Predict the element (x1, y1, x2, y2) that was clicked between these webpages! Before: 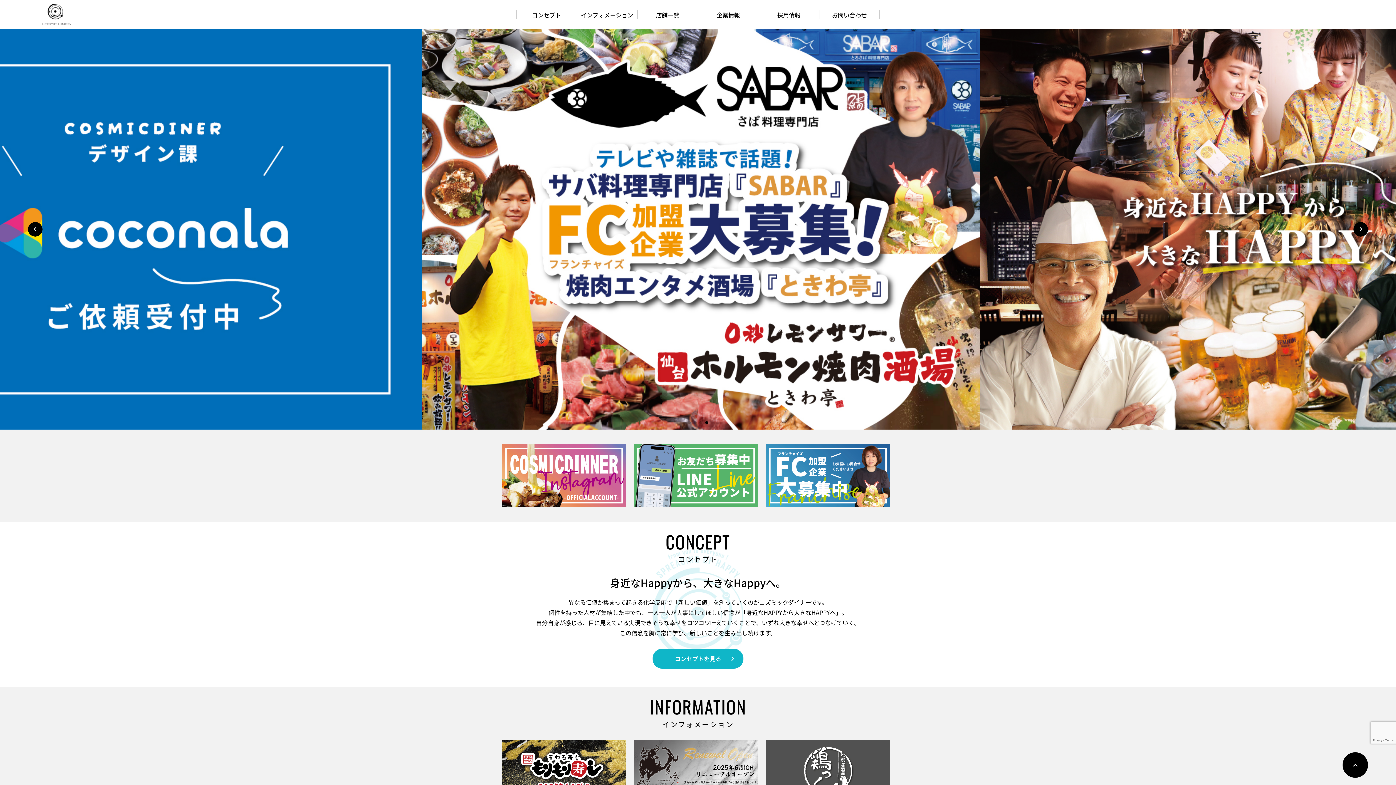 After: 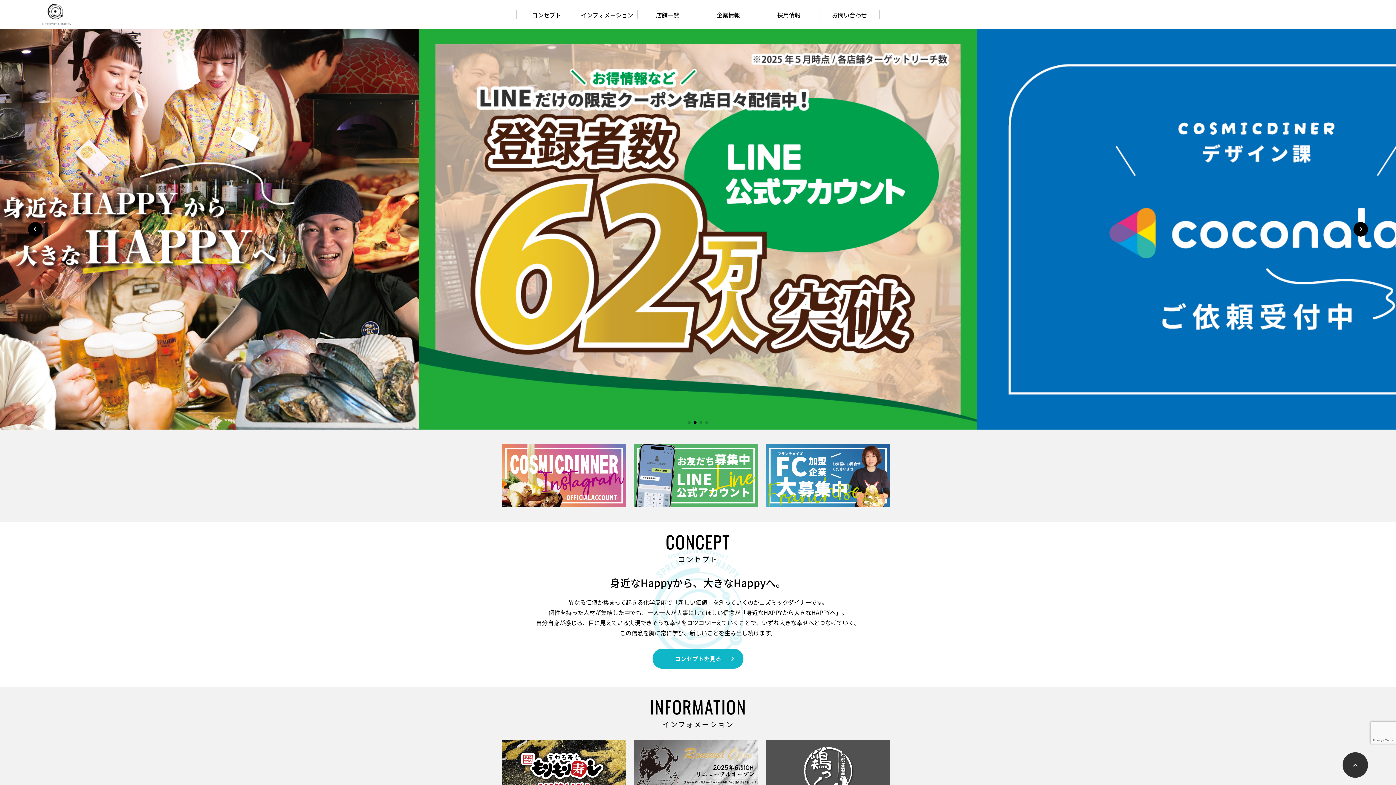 Action: bbox: (1342, 752, 1368, 778)